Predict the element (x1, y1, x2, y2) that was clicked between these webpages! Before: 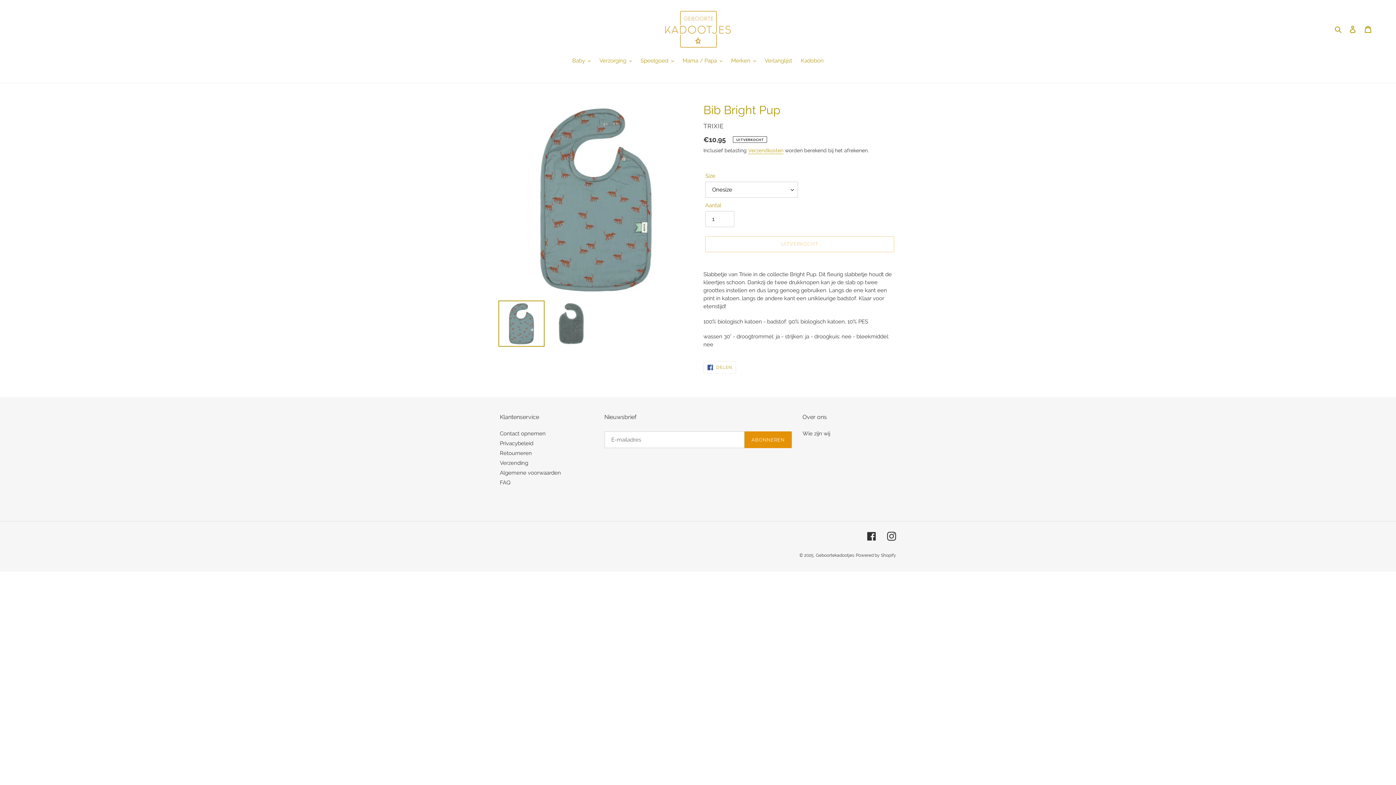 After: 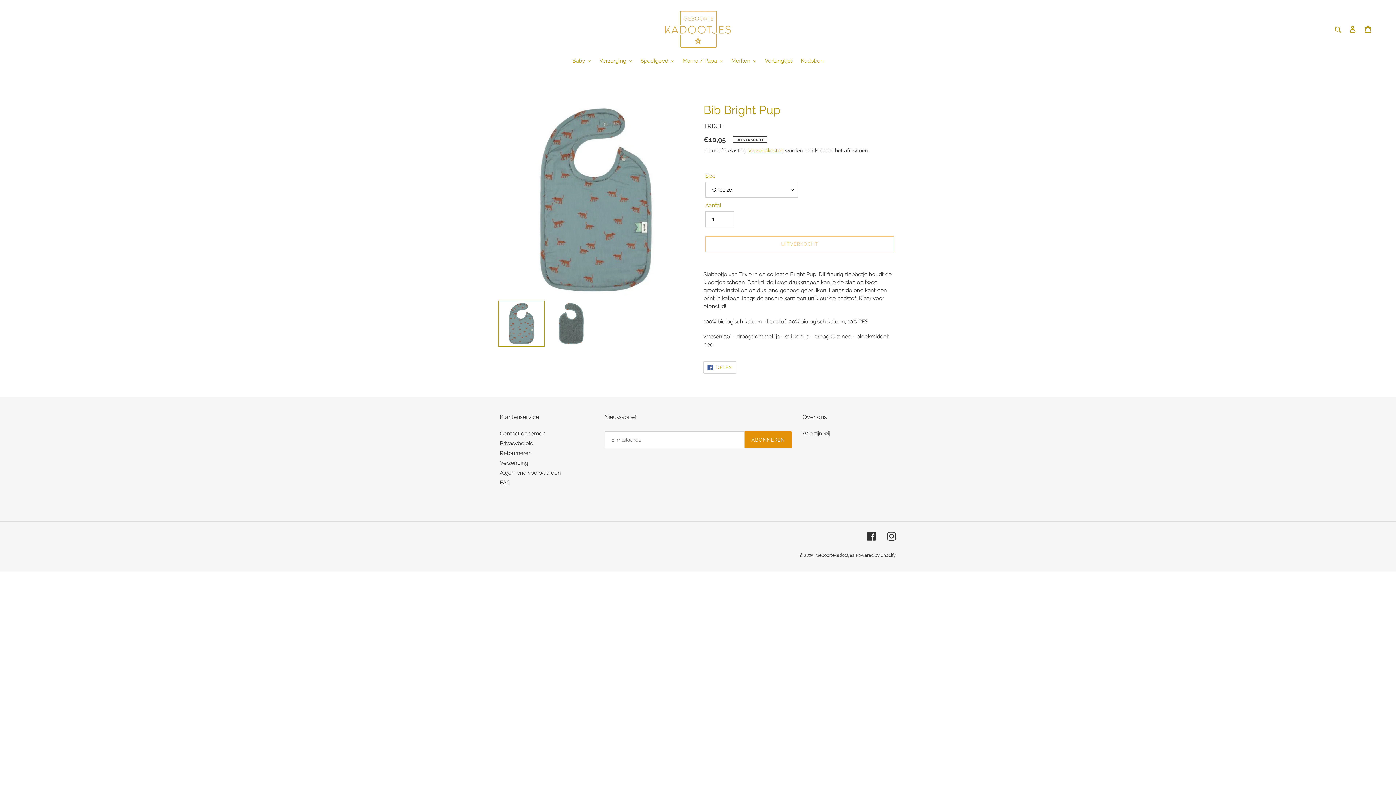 Action: label:  DELEN
DELEN OP FACEBOOK bbox: (703, 361, 736, 373)